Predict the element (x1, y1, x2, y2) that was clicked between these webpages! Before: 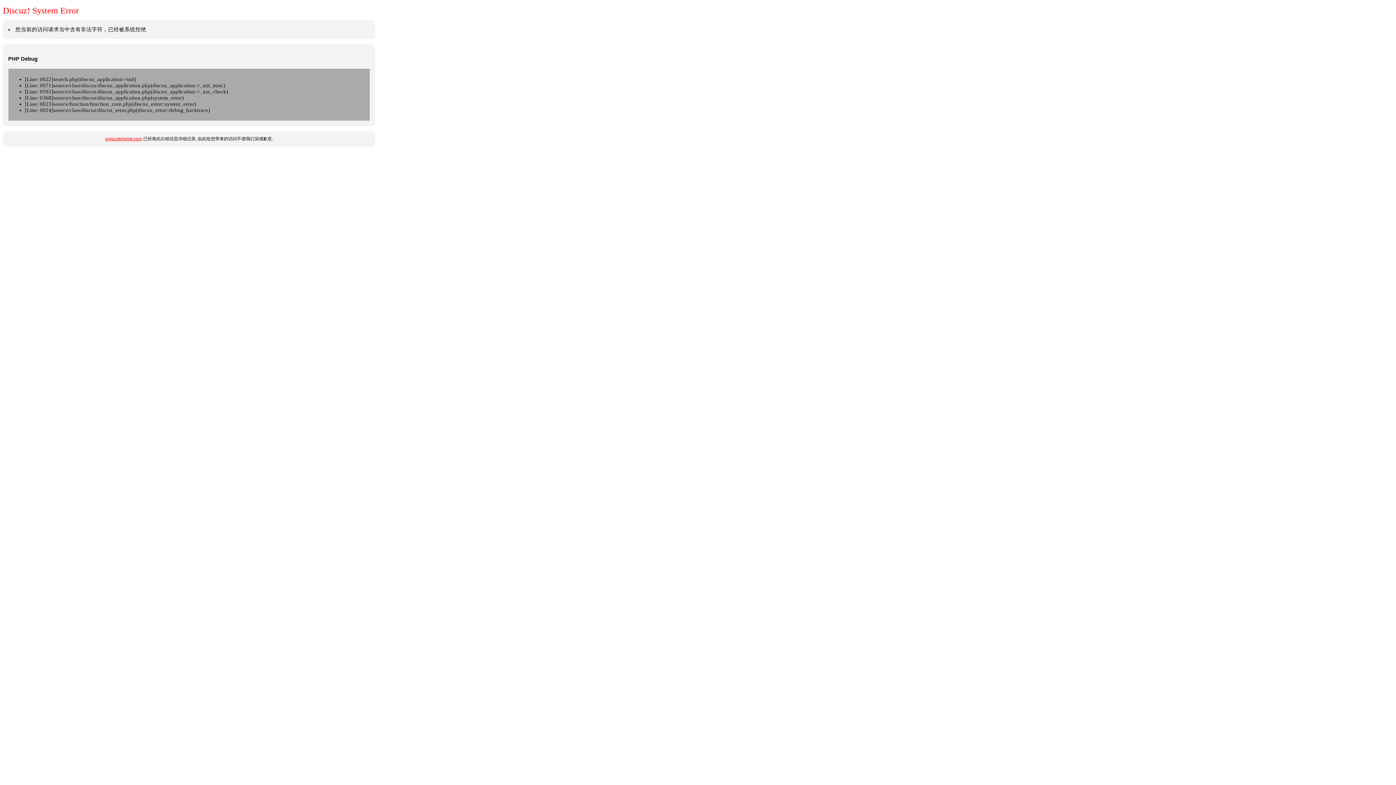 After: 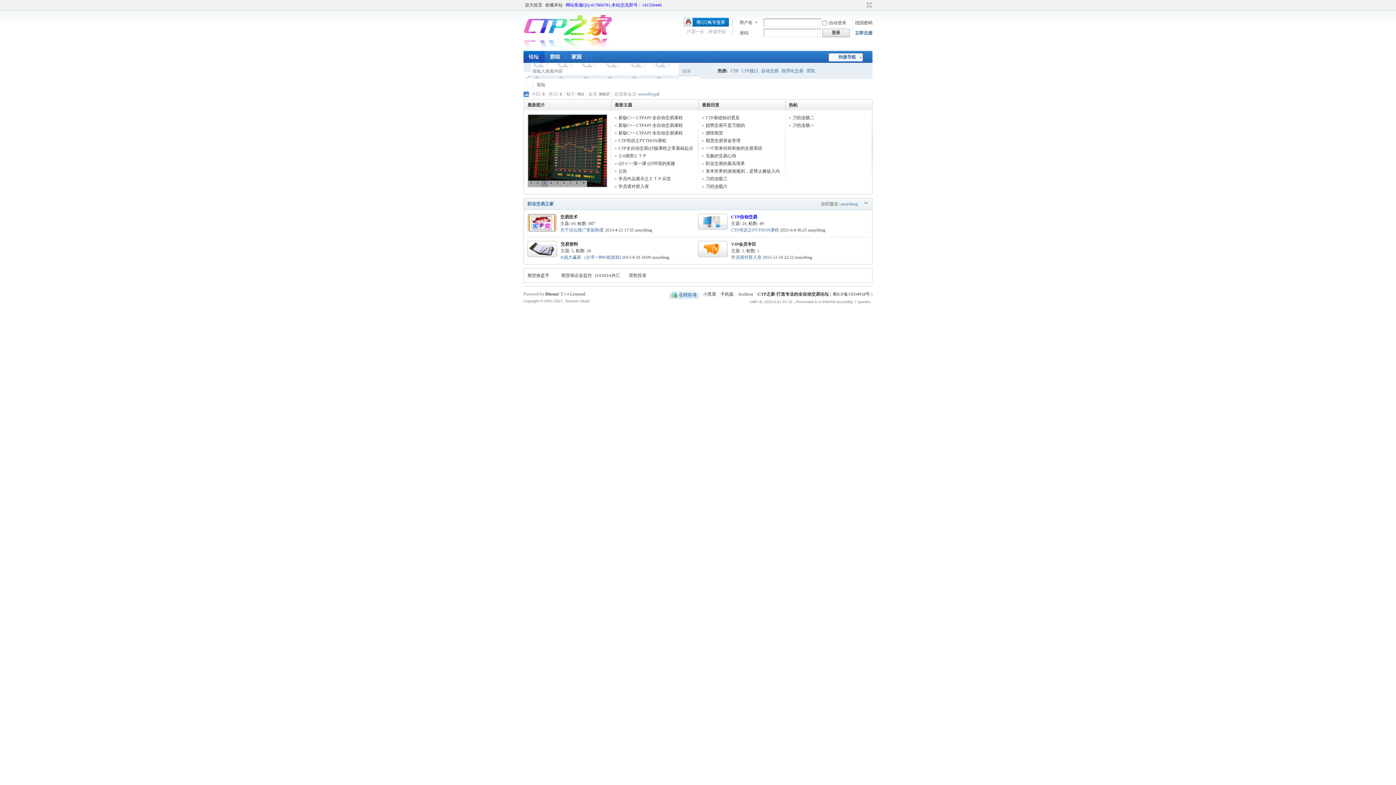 Action: bbox: (105, 136, 142, 141) label: www.ctphome.com